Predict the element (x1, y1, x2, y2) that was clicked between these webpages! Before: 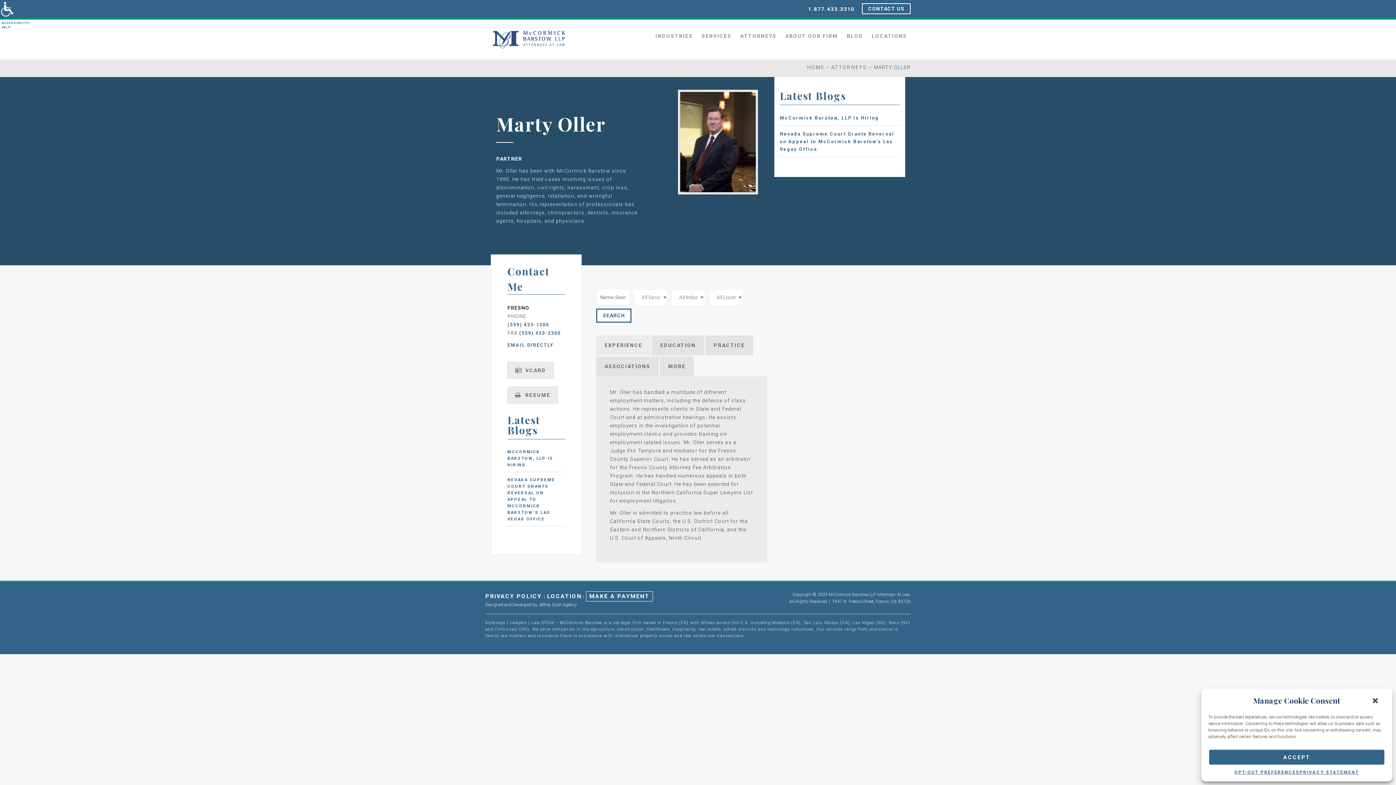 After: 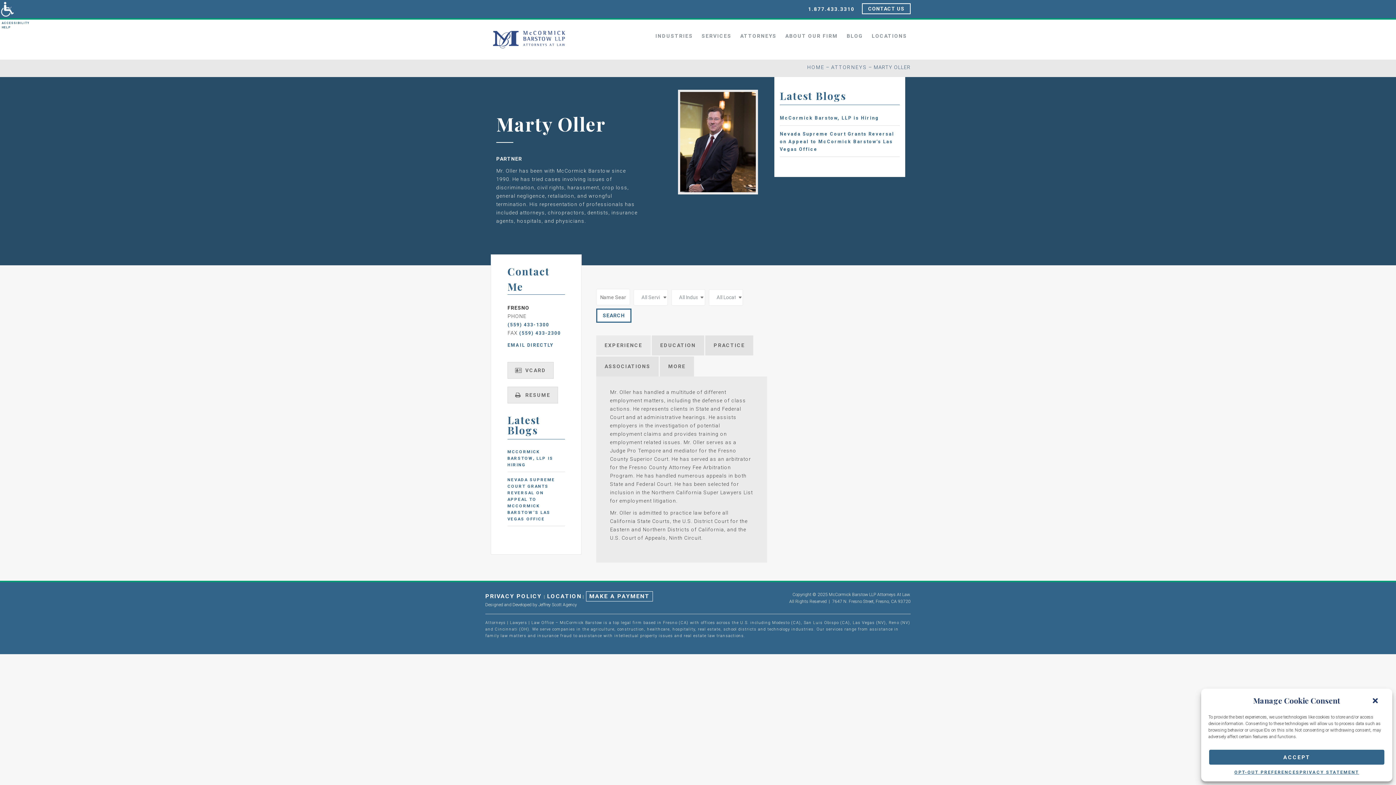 Action: label: EXPERIENCE bbox: (596, 335, 650, 355)